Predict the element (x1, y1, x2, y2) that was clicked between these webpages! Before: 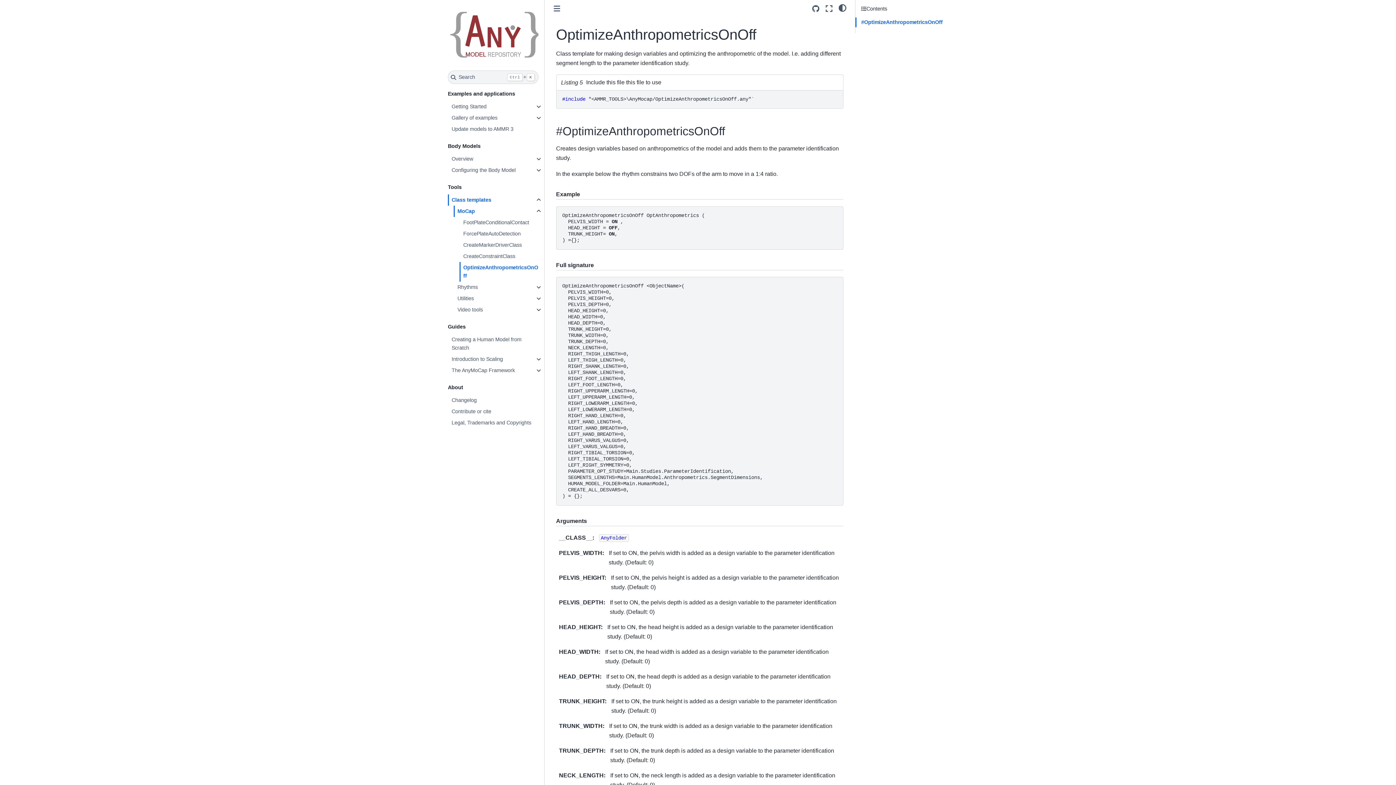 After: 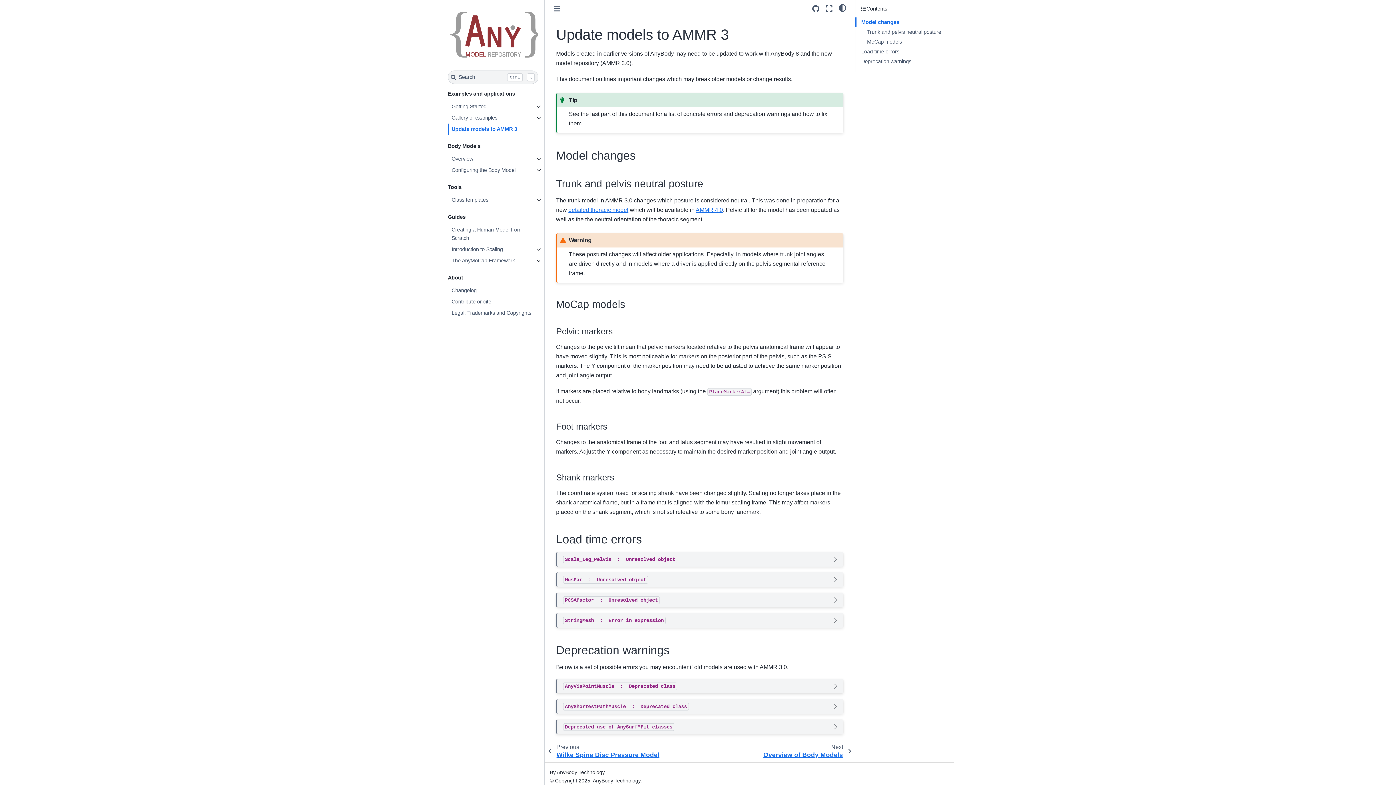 Action: bbox: (448, 123, 543, 135) label: Update models to AMMR 3